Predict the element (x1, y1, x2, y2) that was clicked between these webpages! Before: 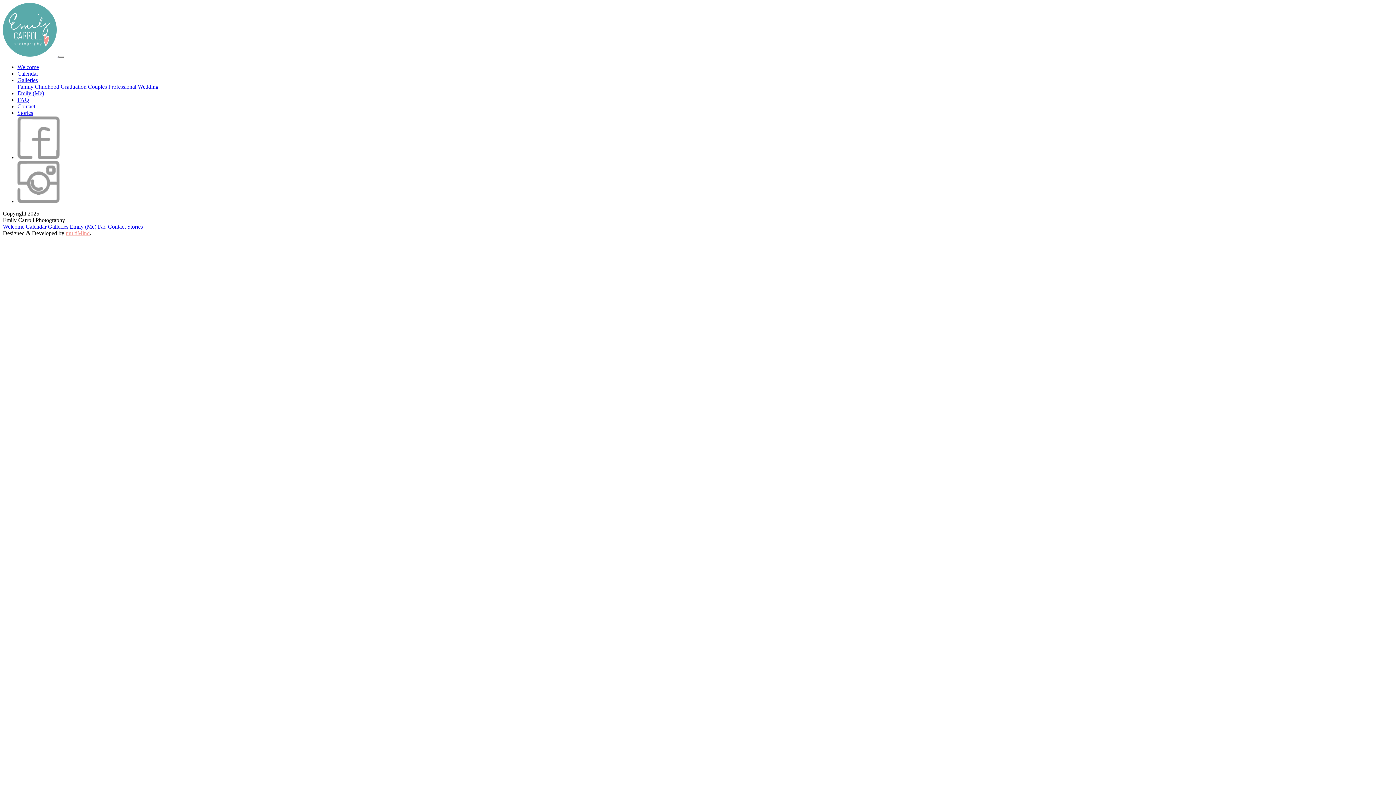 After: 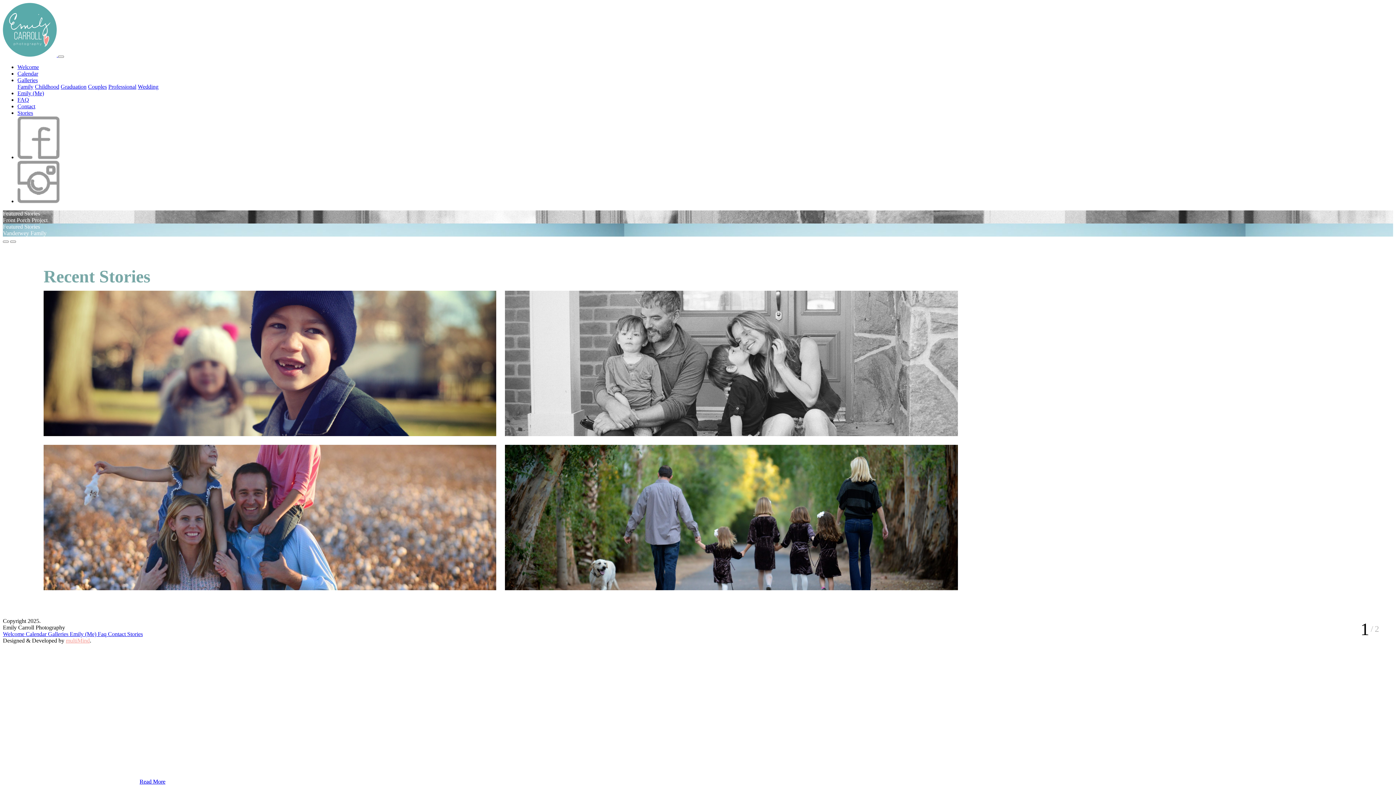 Action: label: Stories bbox: (127, 223, 142, 229)